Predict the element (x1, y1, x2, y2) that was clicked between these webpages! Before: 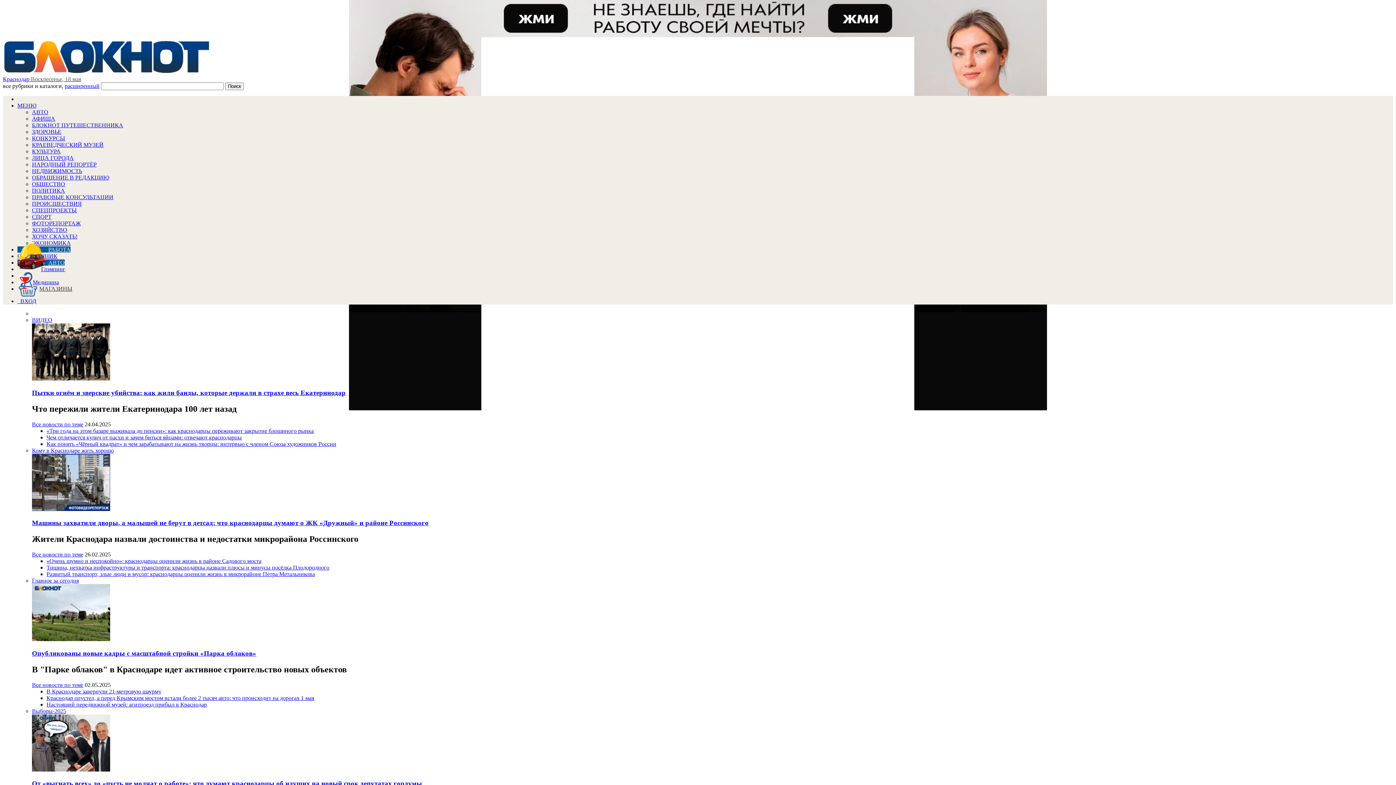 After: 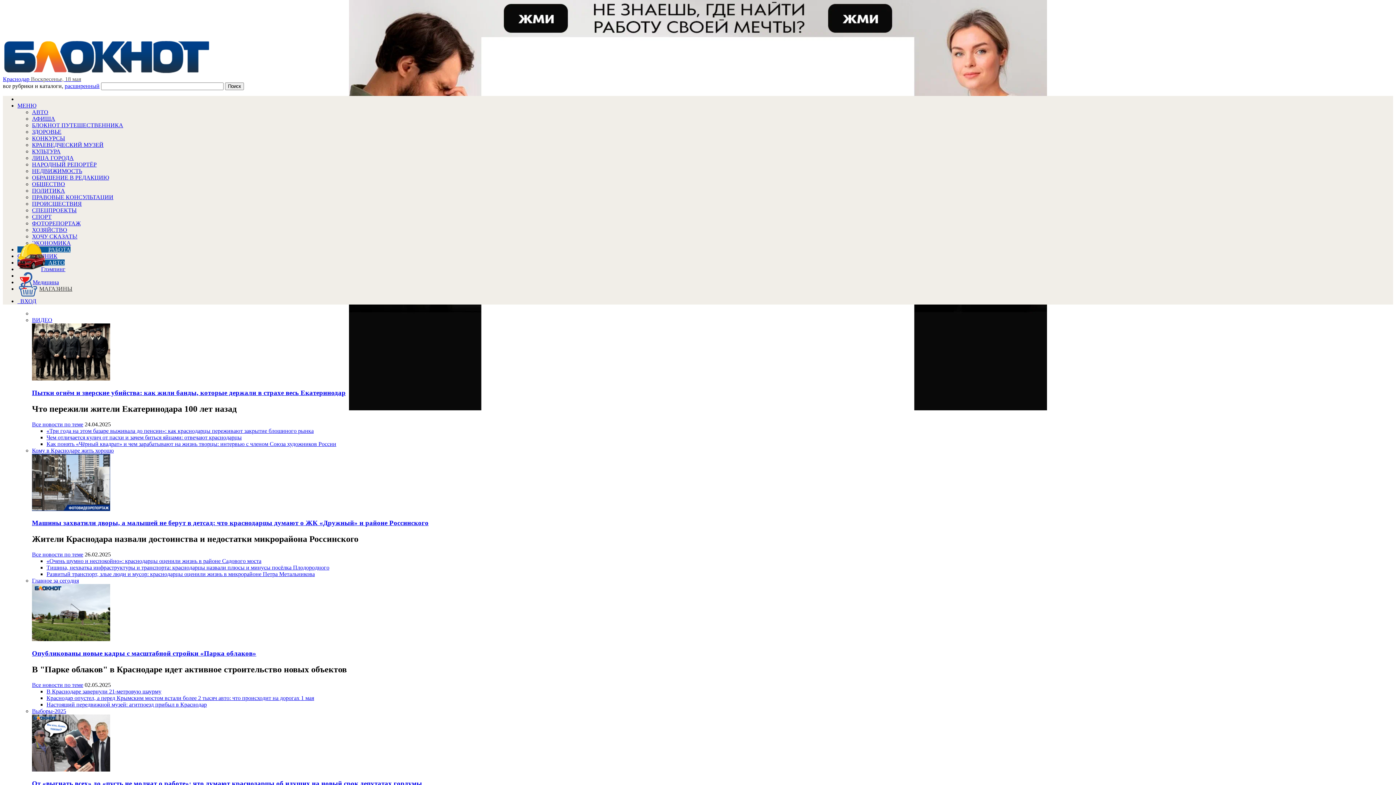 Action: label: МЕНЮ bbox: (17, 102, 36, 108)